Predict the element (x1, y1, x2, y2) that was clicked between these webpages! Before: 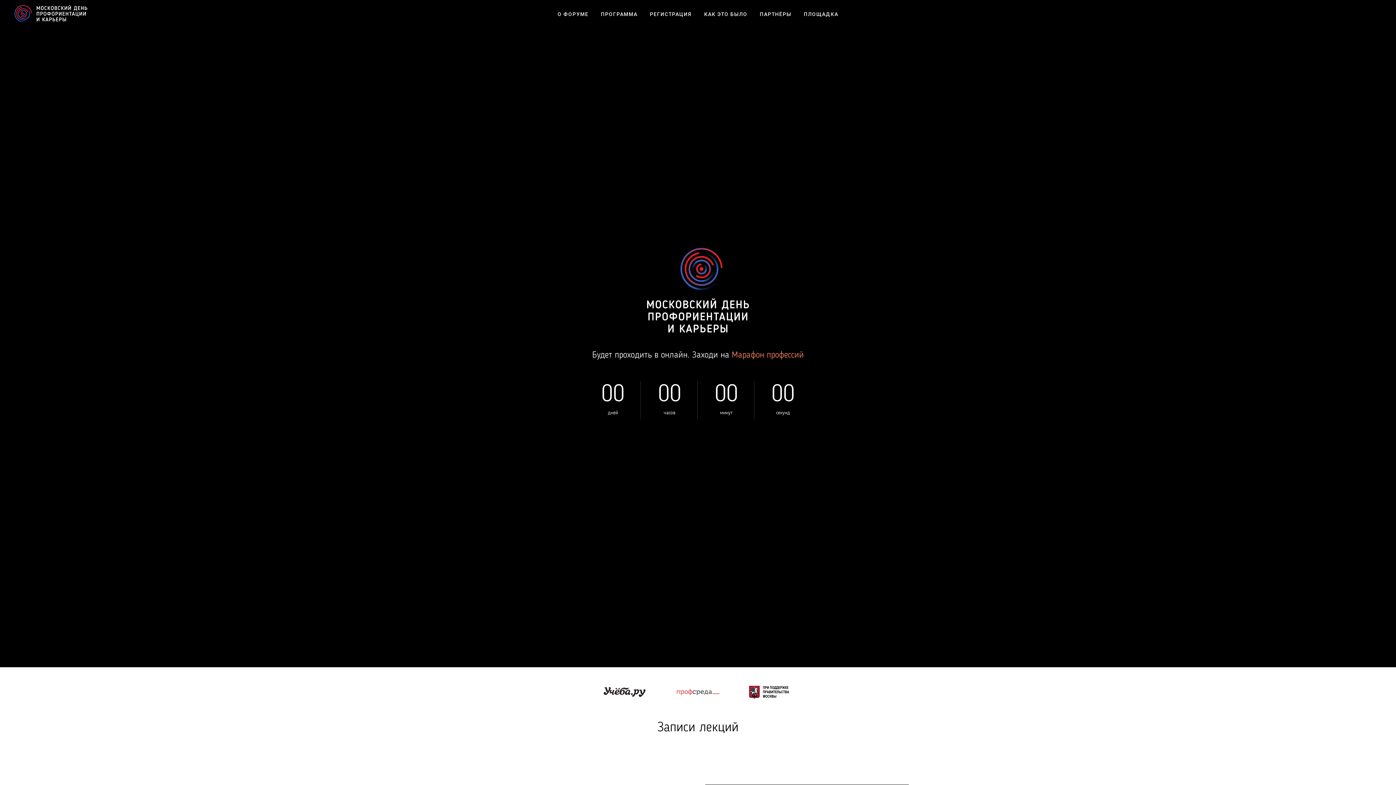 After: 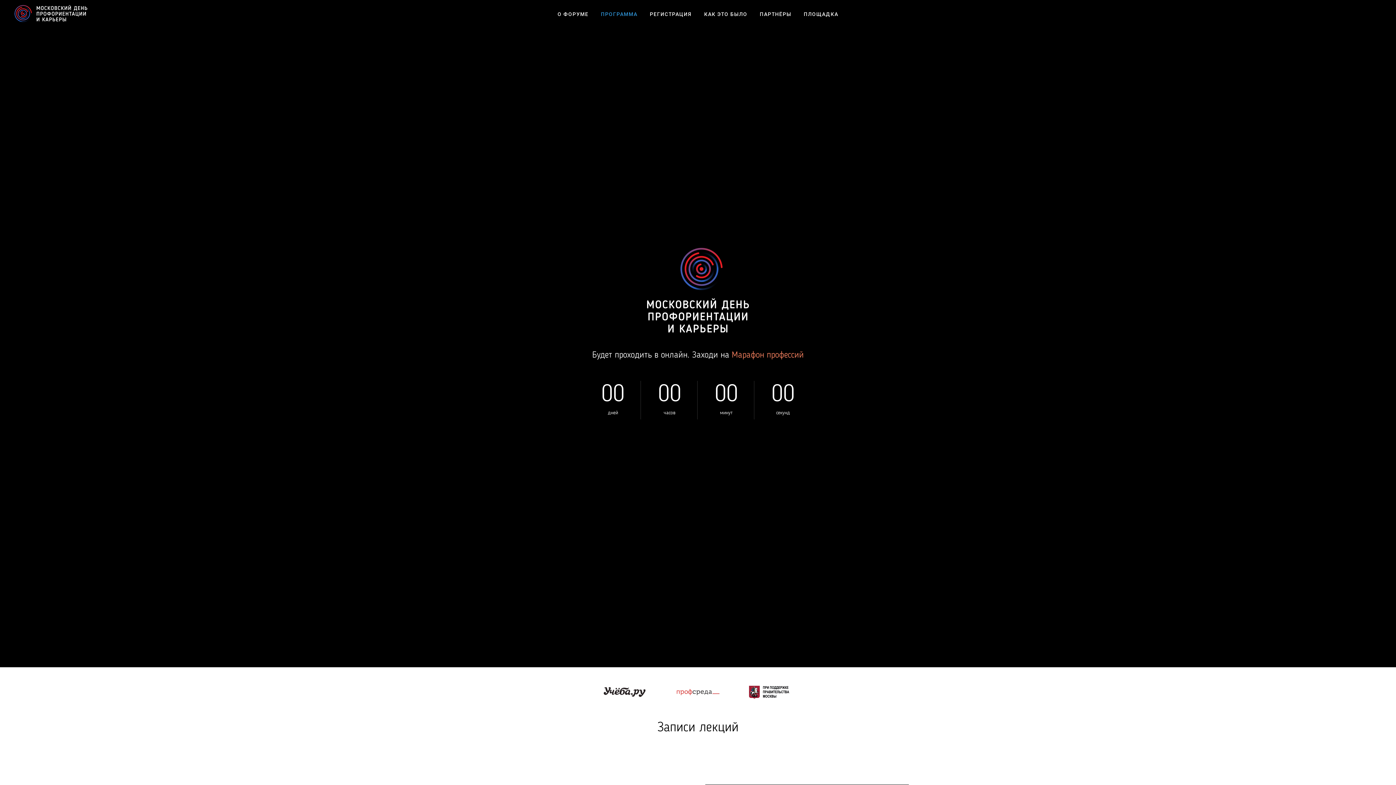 Action: bbox: (601, 11, 637, 17) label: ПРОГРАММА